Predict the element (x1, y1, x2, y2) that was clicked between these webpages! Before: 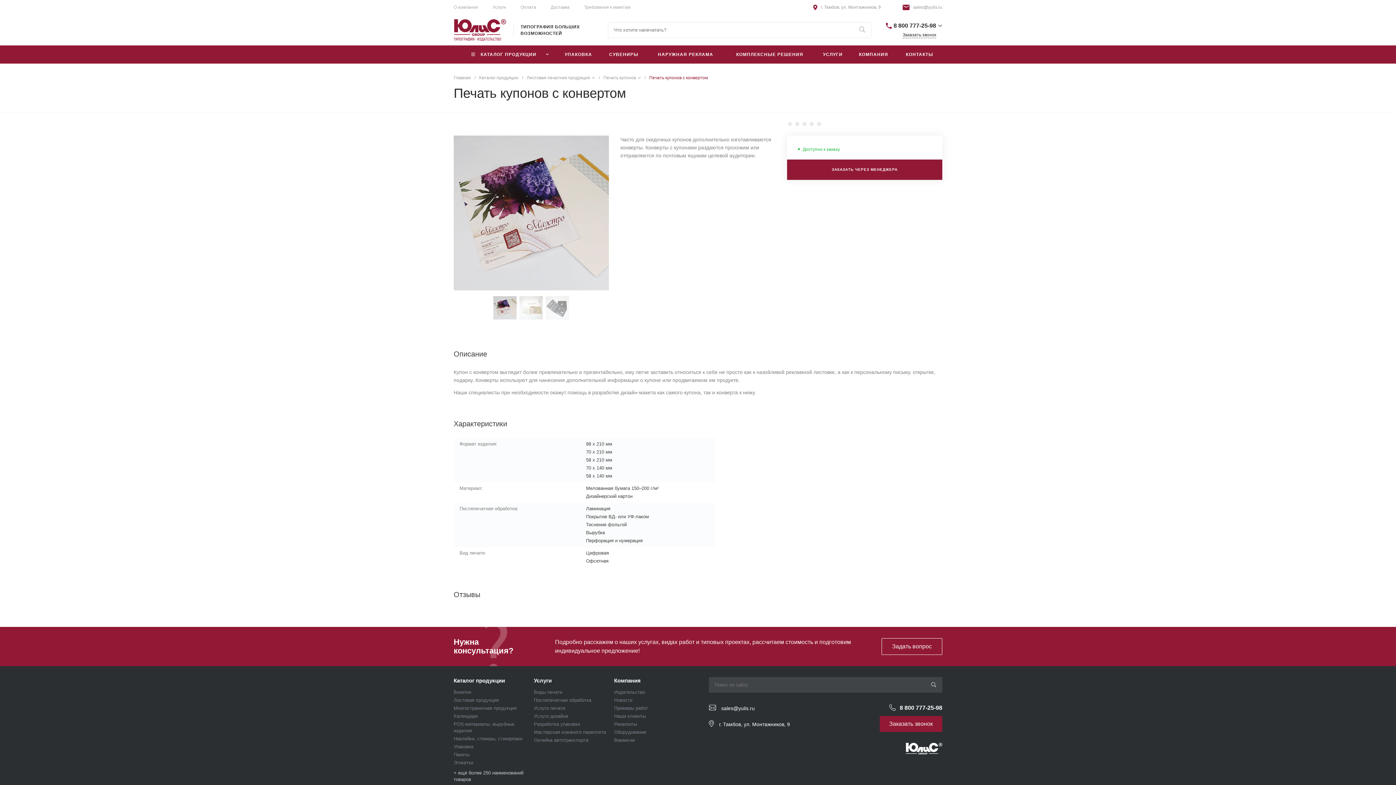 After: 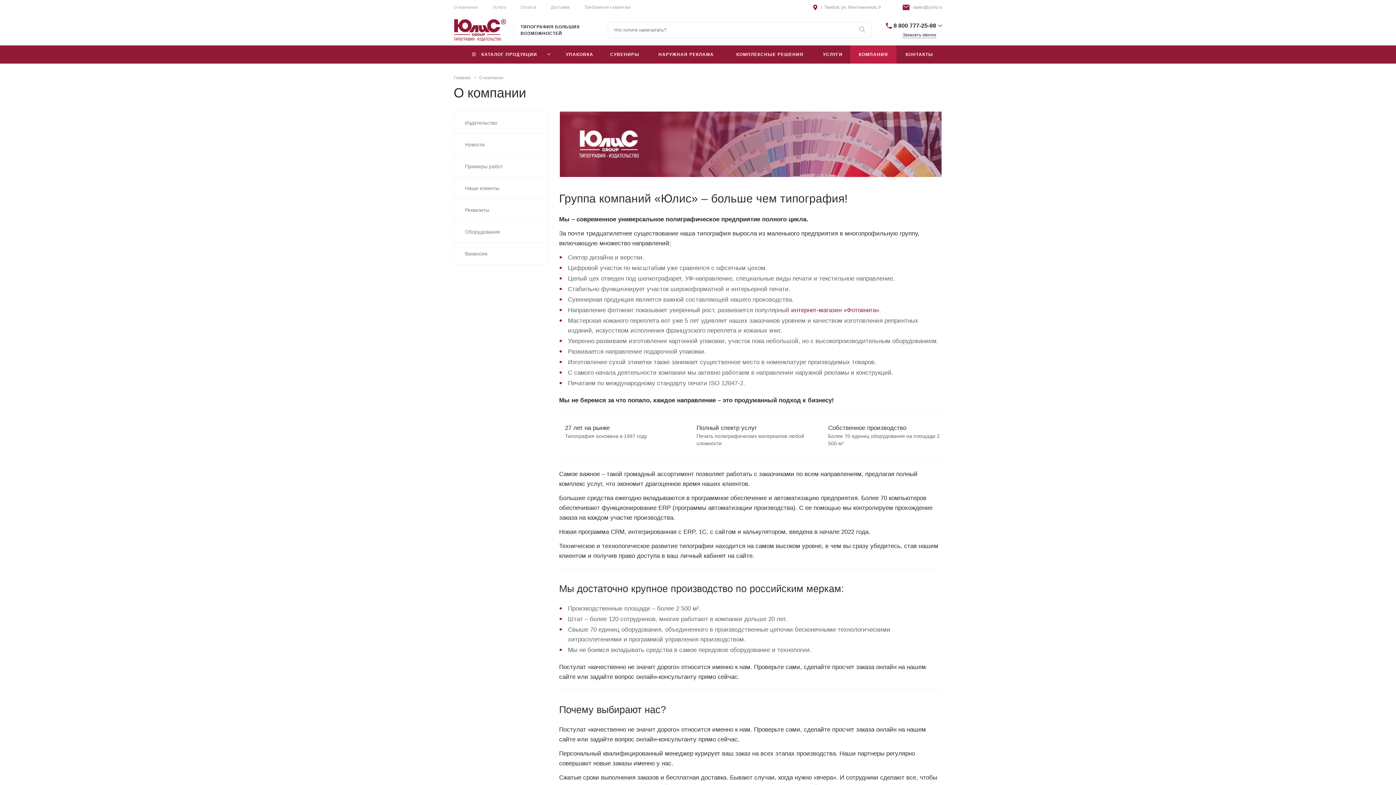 Action: label: Компания bbox: (614, 677, 640, 684)